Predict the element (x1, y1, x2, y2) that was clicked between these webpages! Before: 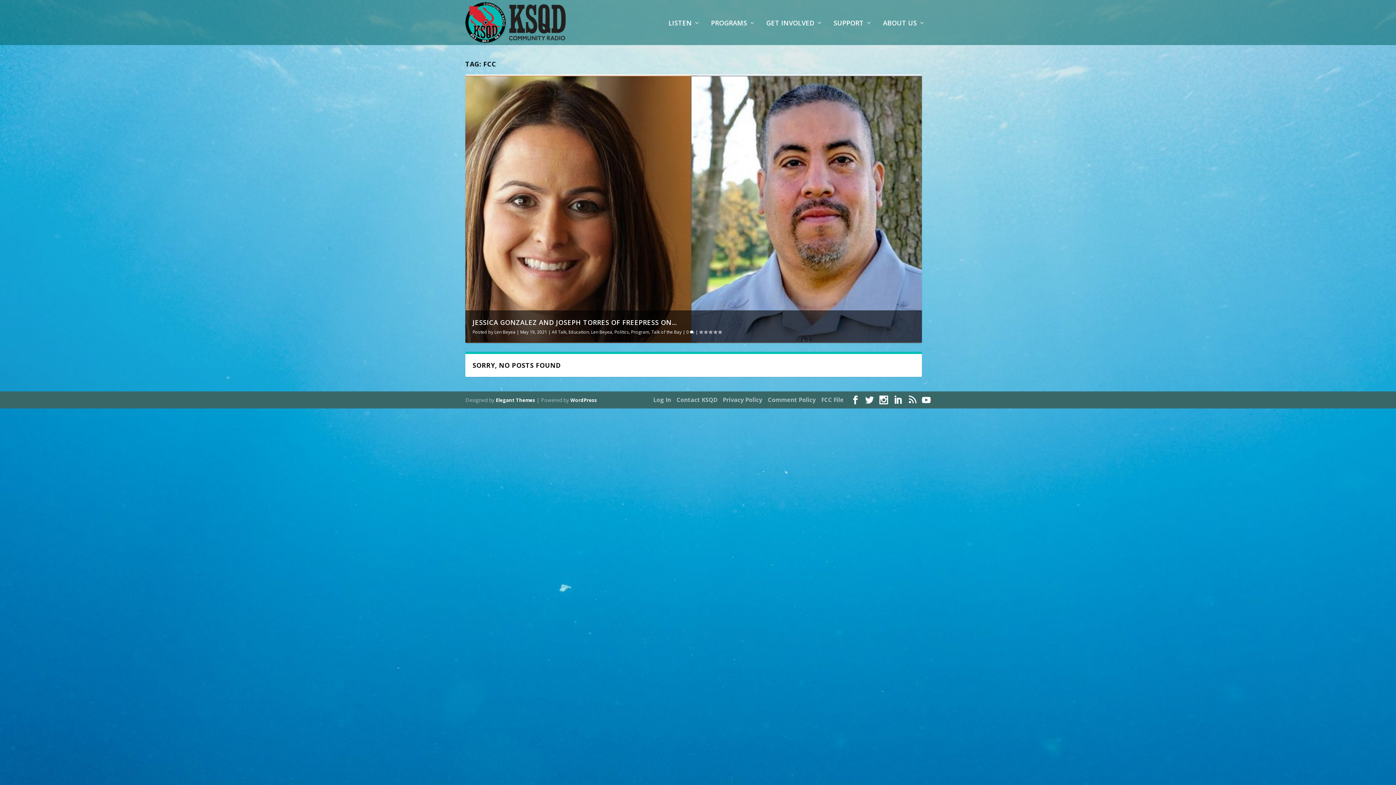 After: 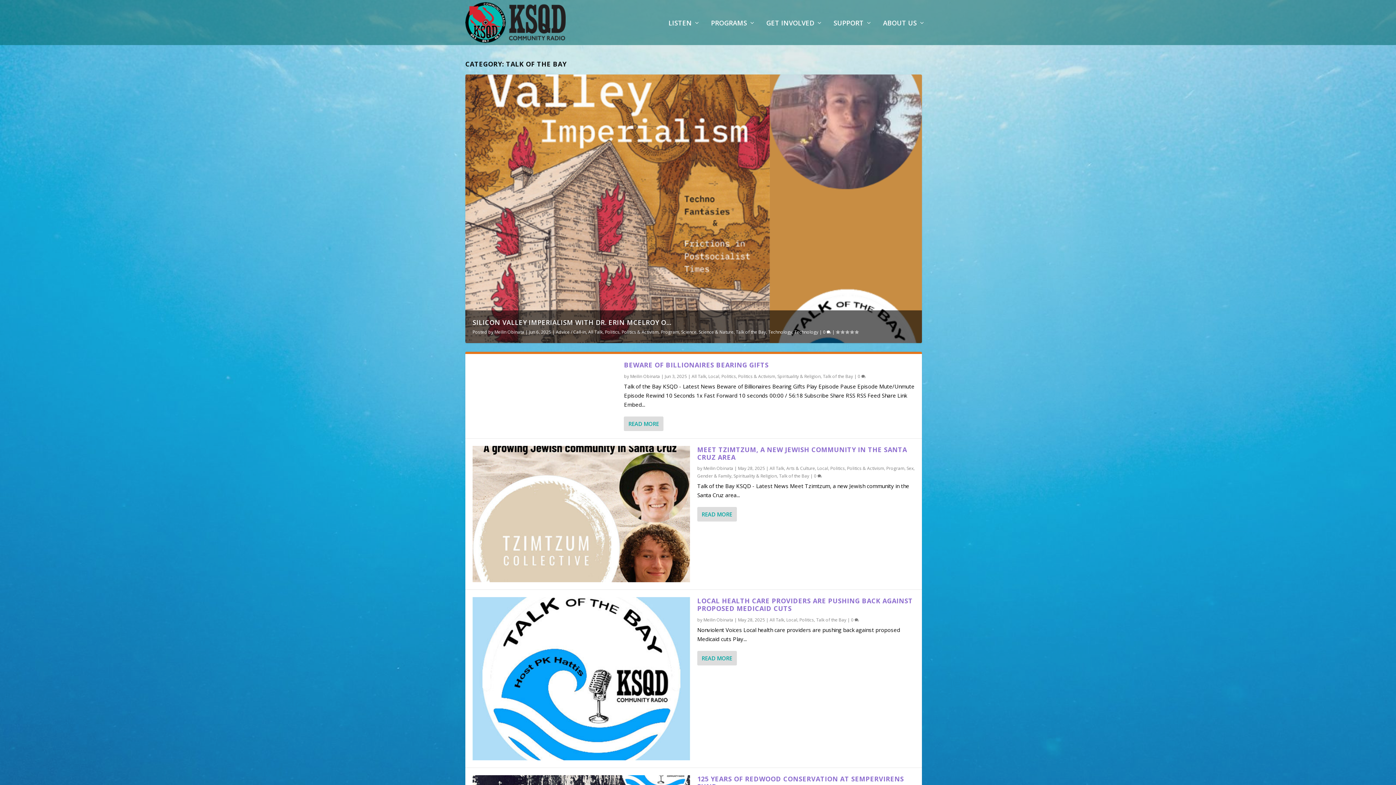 Action: bbox: (651, 329, 681, 335) label: Talk of the Bay